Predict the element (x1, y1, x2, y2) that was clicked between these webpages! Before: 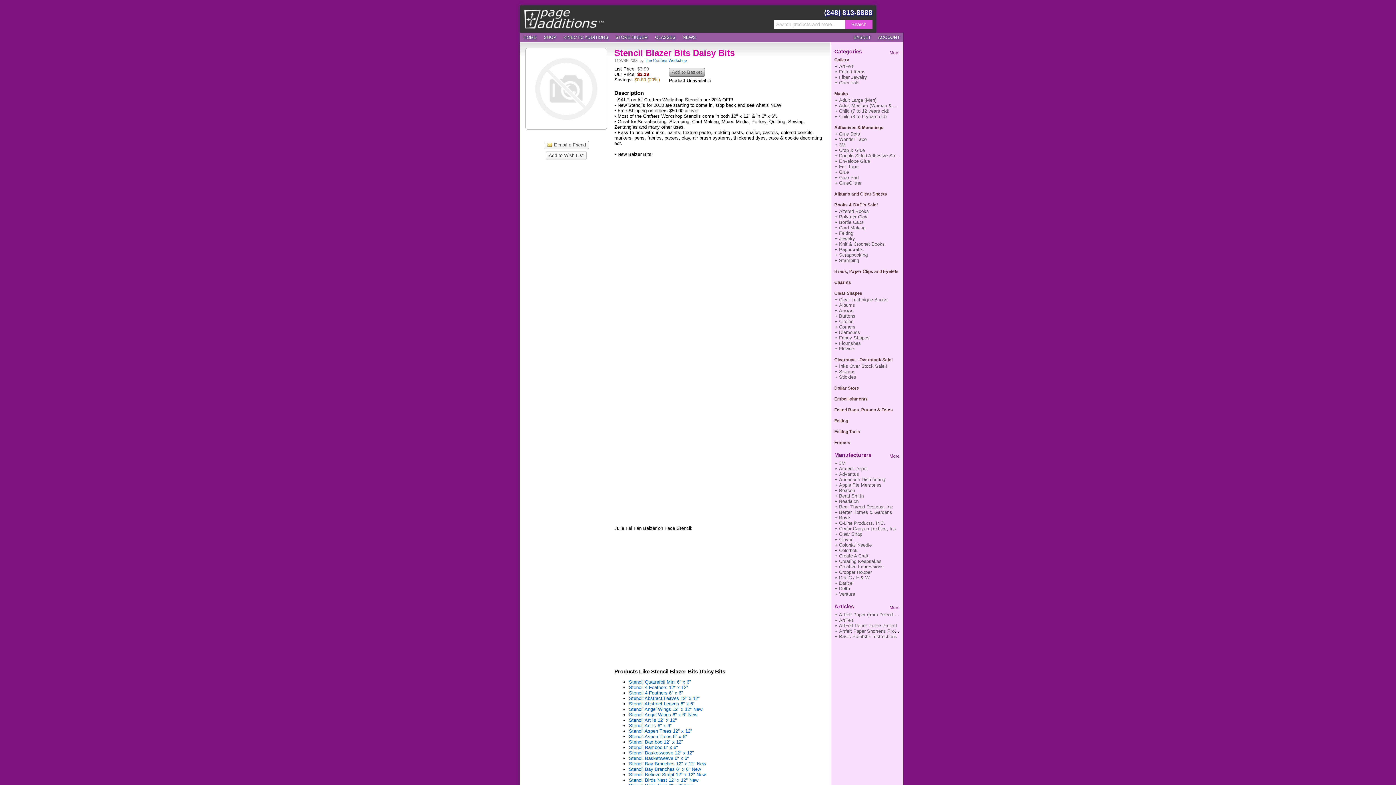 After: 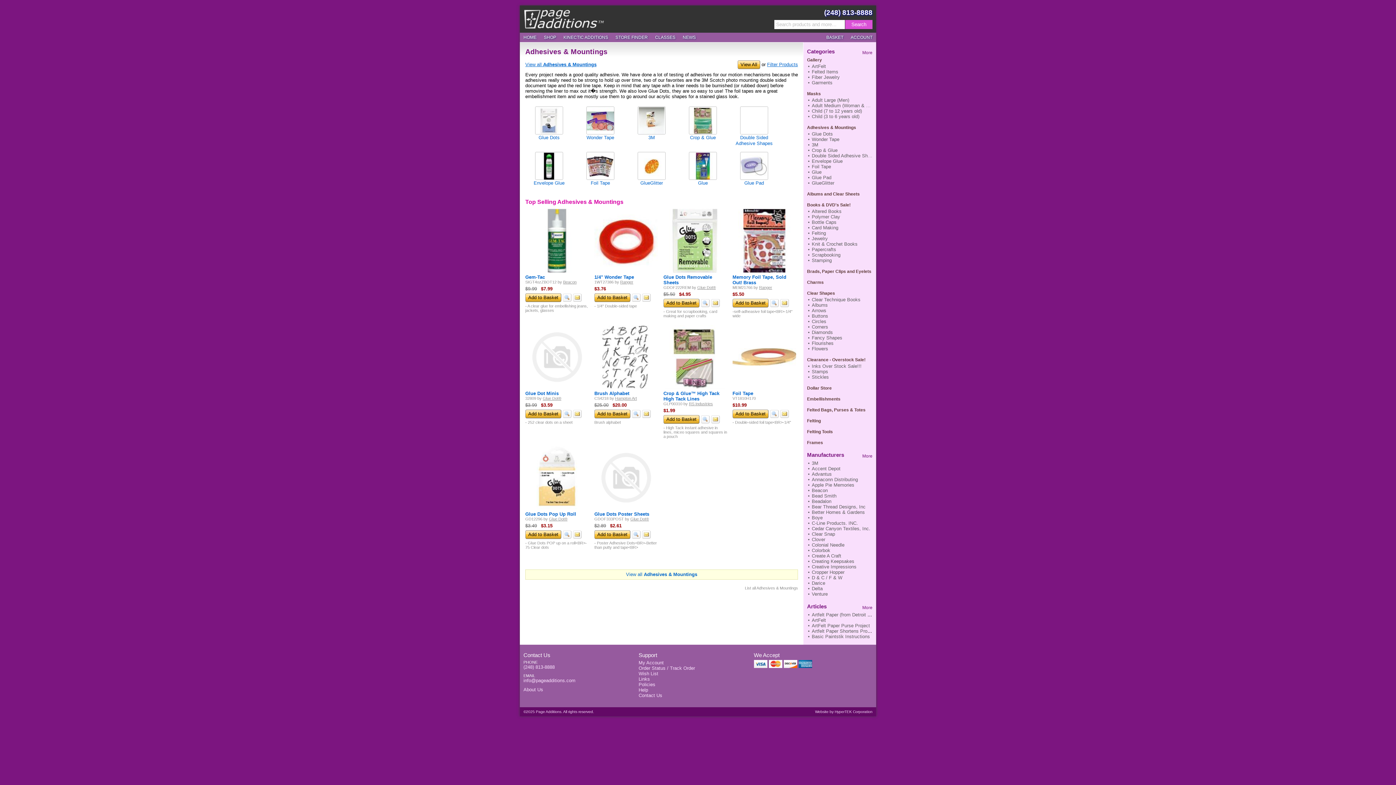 Action: bbox: (834, 125, 883, 130) label: Adhesives & Mountings